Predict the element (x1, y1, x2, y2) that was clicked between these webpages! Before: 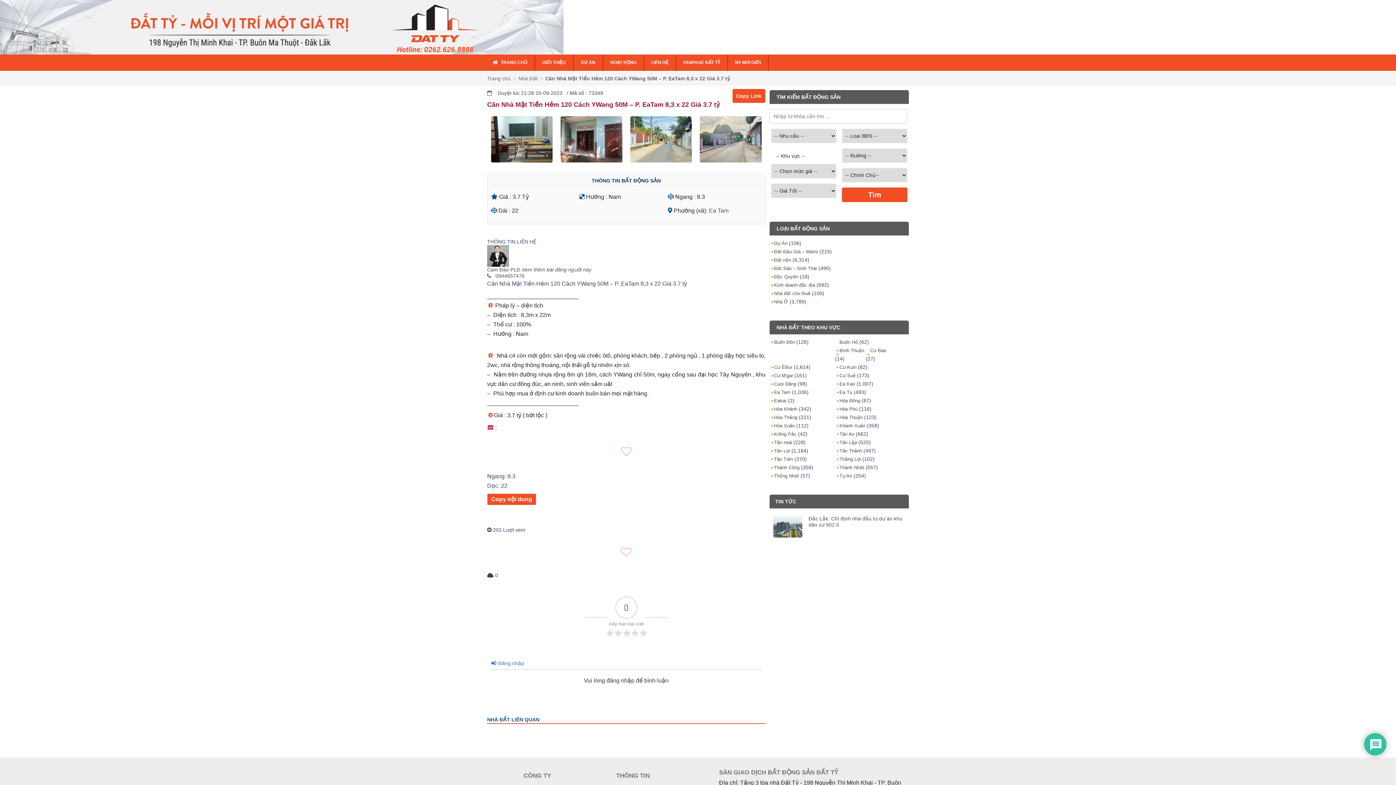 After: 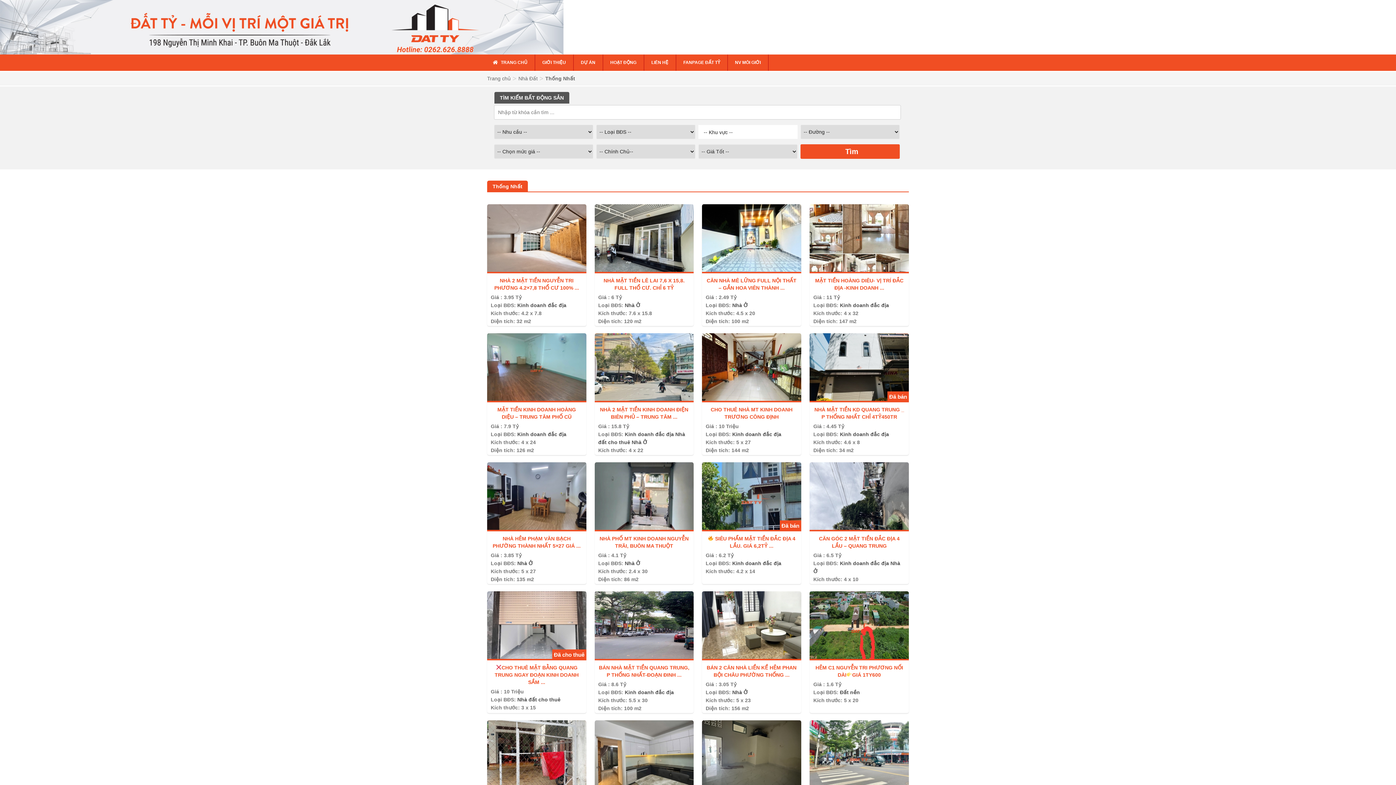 Action: label: Thống Nhất bbox: (769, 473, 799, 478)